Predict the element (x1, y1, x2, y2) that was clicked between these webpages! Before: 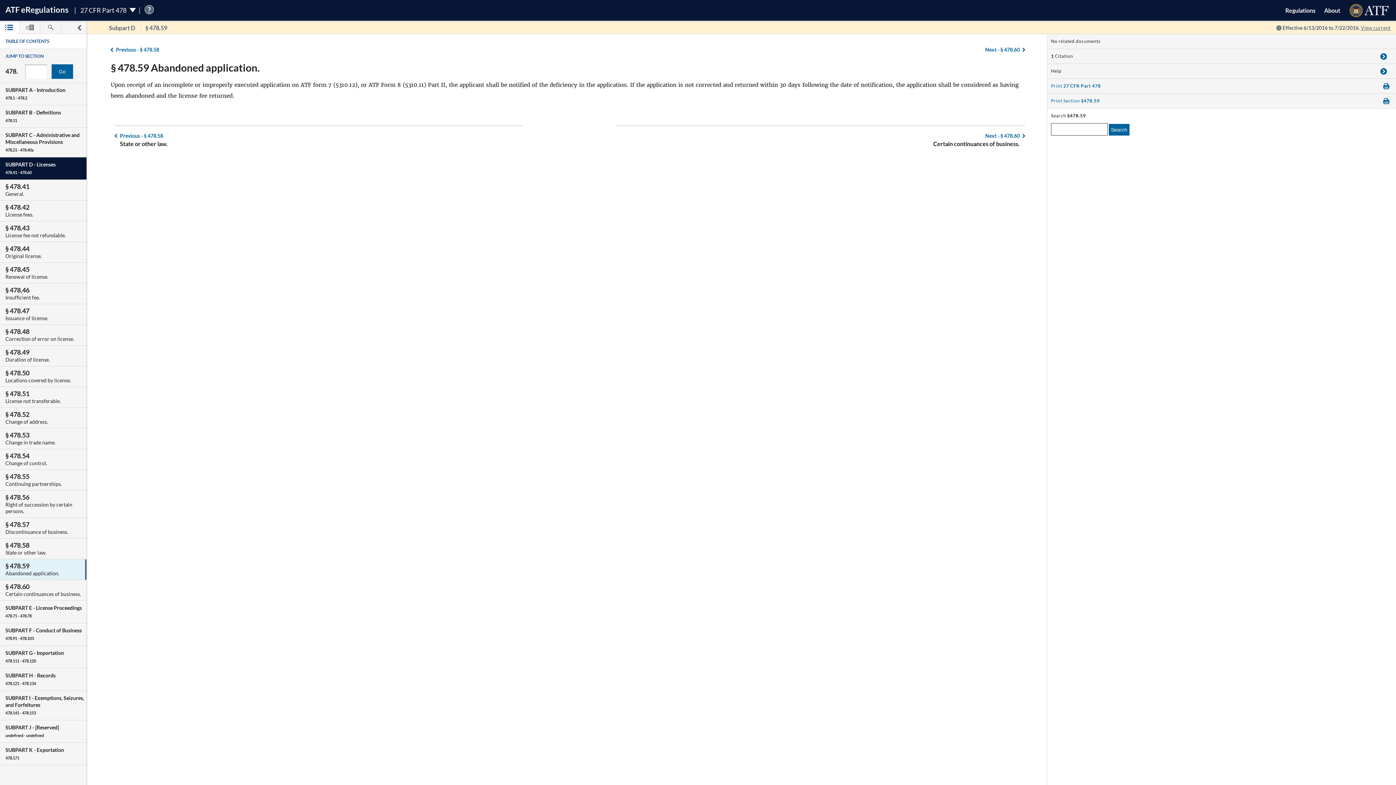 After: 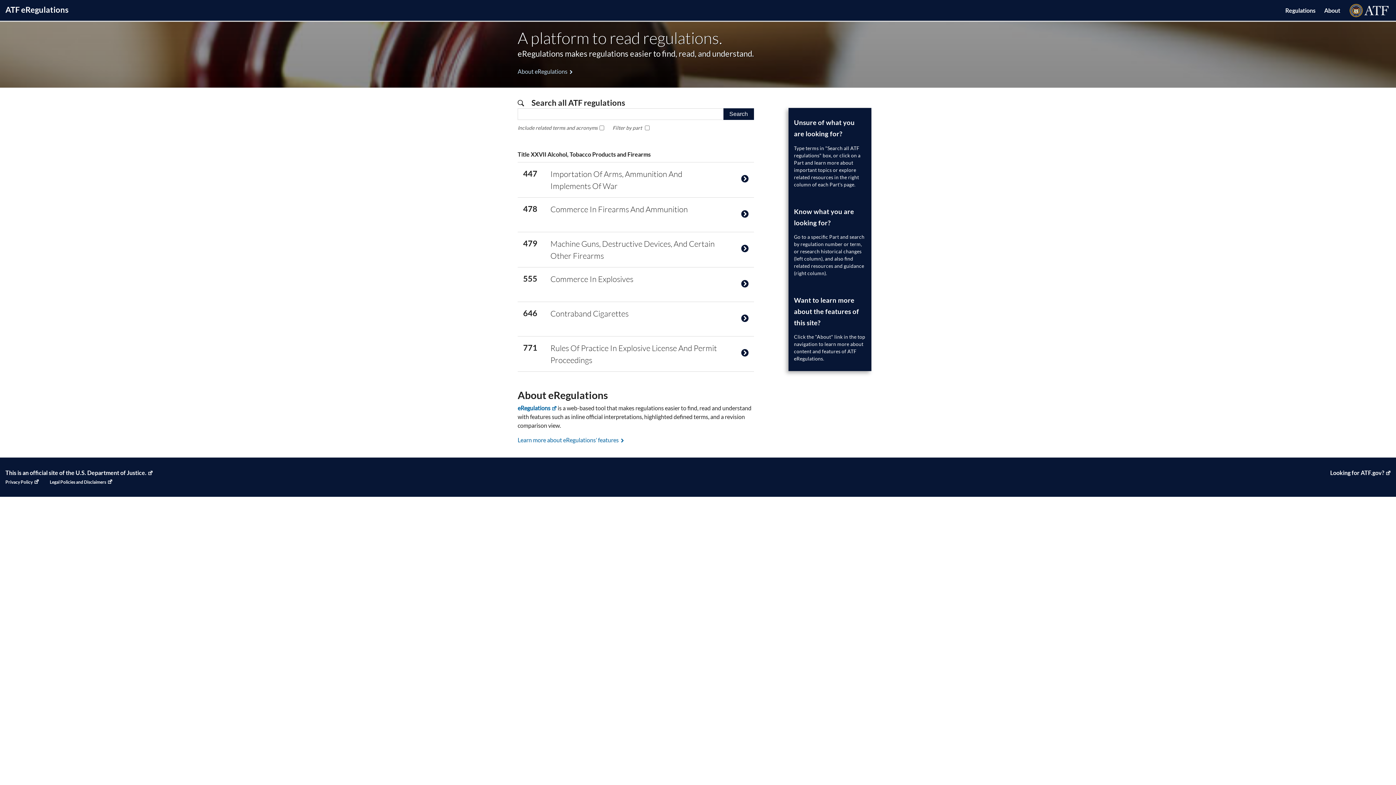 Action: label: Regulations bbox: (1285, 6, 1315, 13)